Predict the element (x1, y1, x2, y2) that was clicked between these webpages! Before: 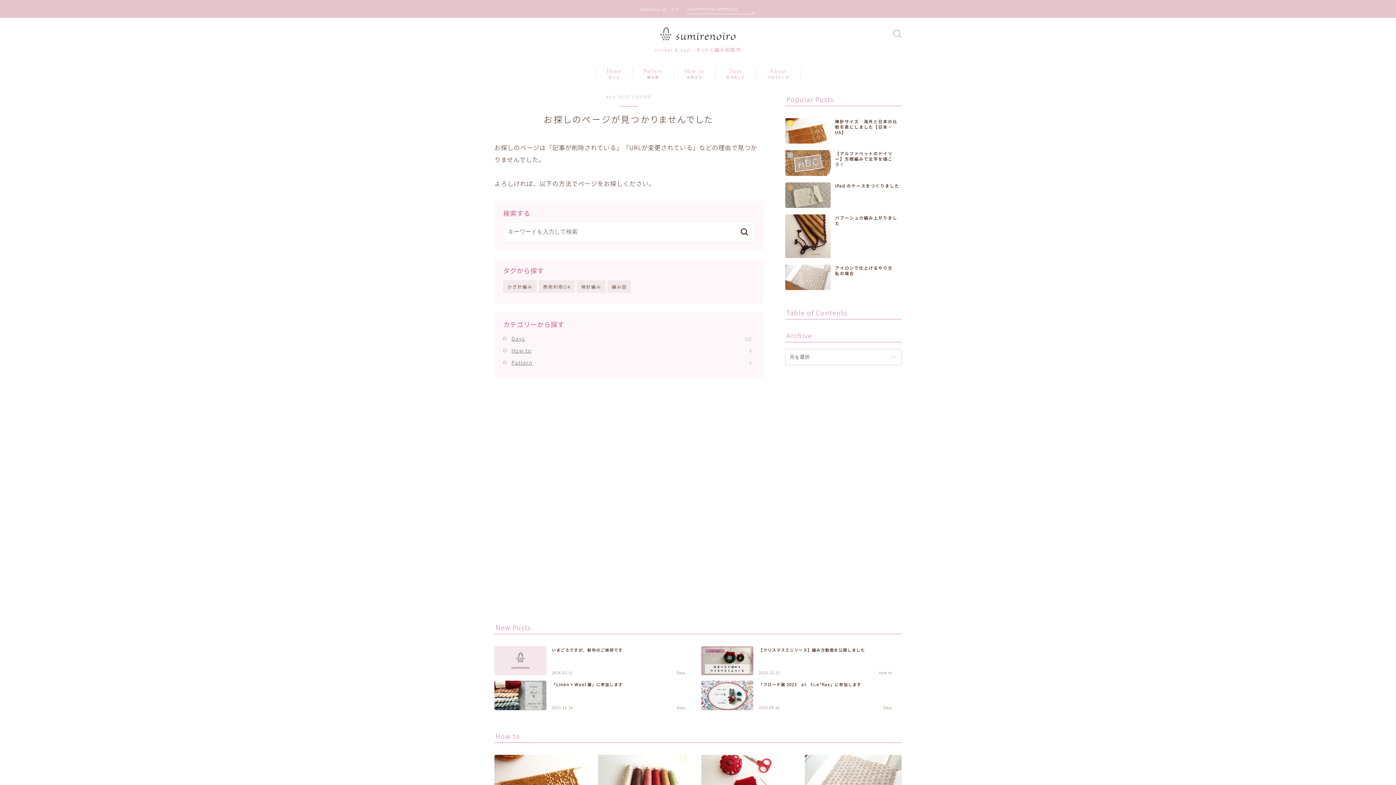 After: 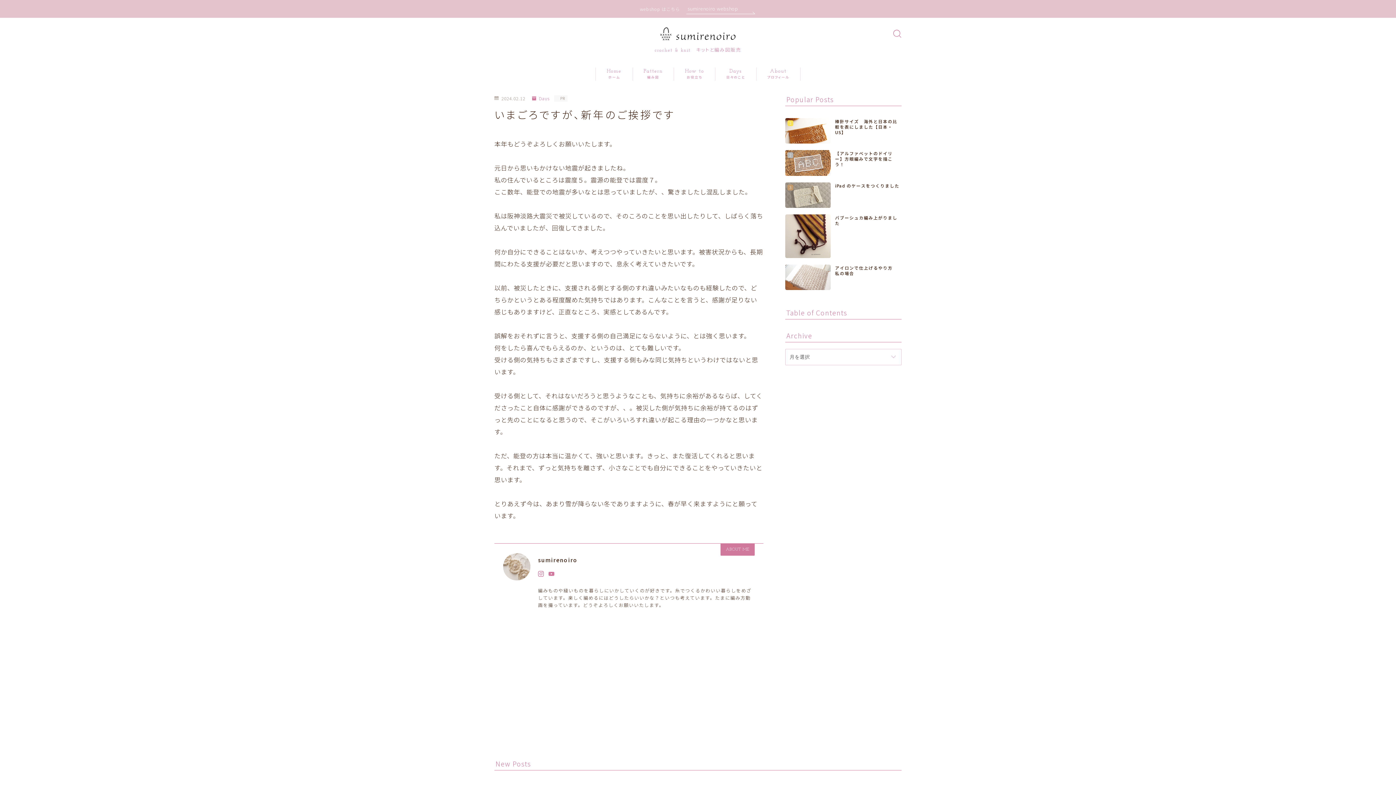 Action: bbox: (494, 646, 694, 675) label: いまごろですが、新年のご挨拶です
2024.02.12
Days